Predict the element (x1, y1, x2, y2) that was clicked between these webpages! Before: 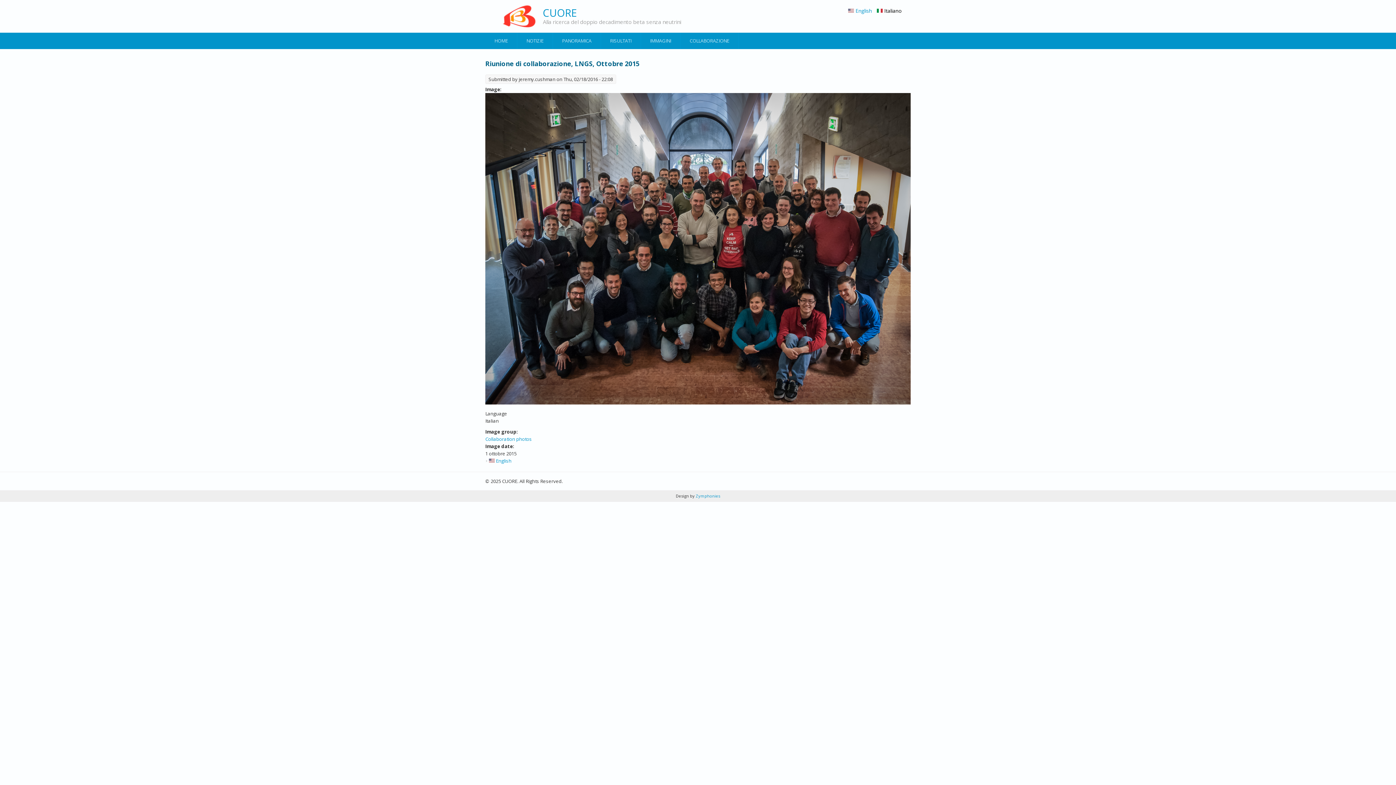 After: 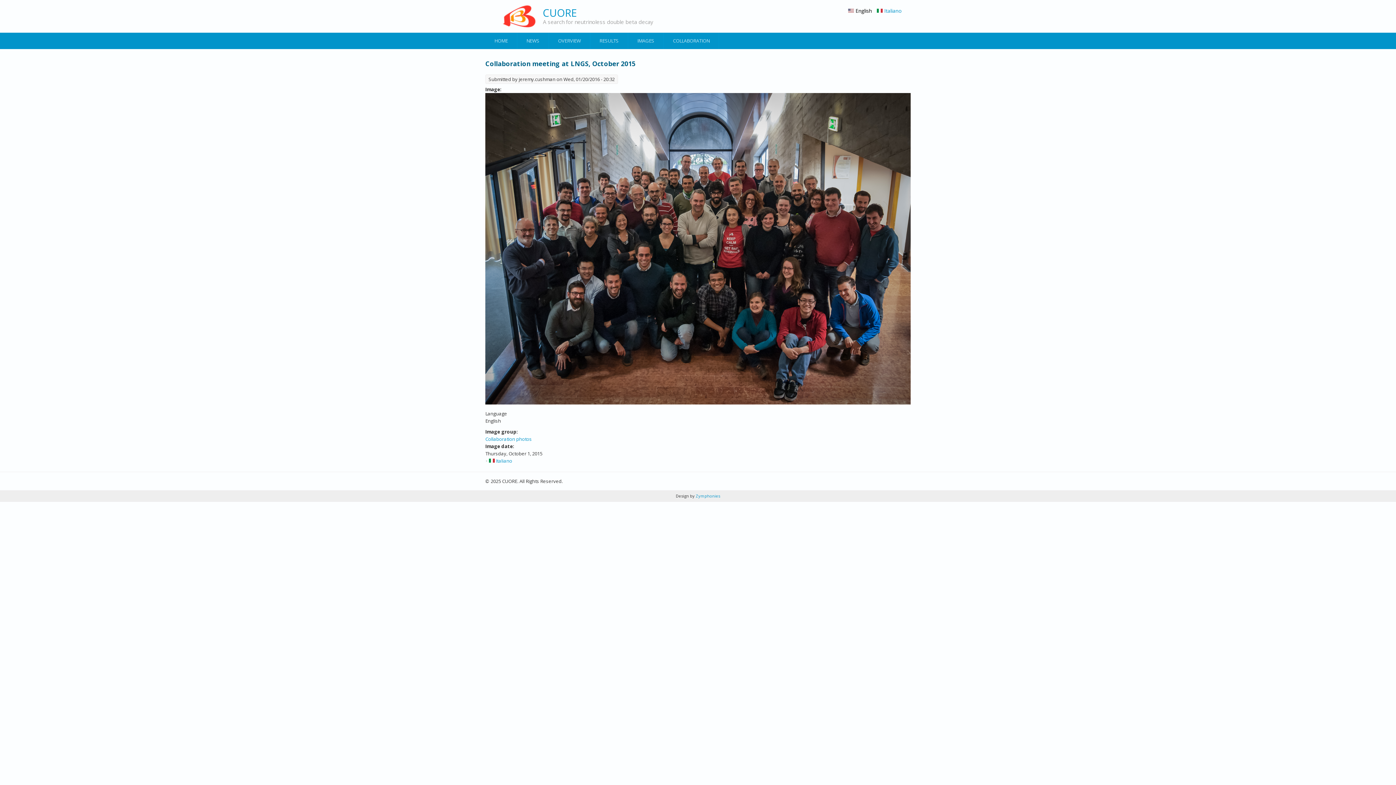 Action: label:  English bbox: (489, 457, 511, 464)